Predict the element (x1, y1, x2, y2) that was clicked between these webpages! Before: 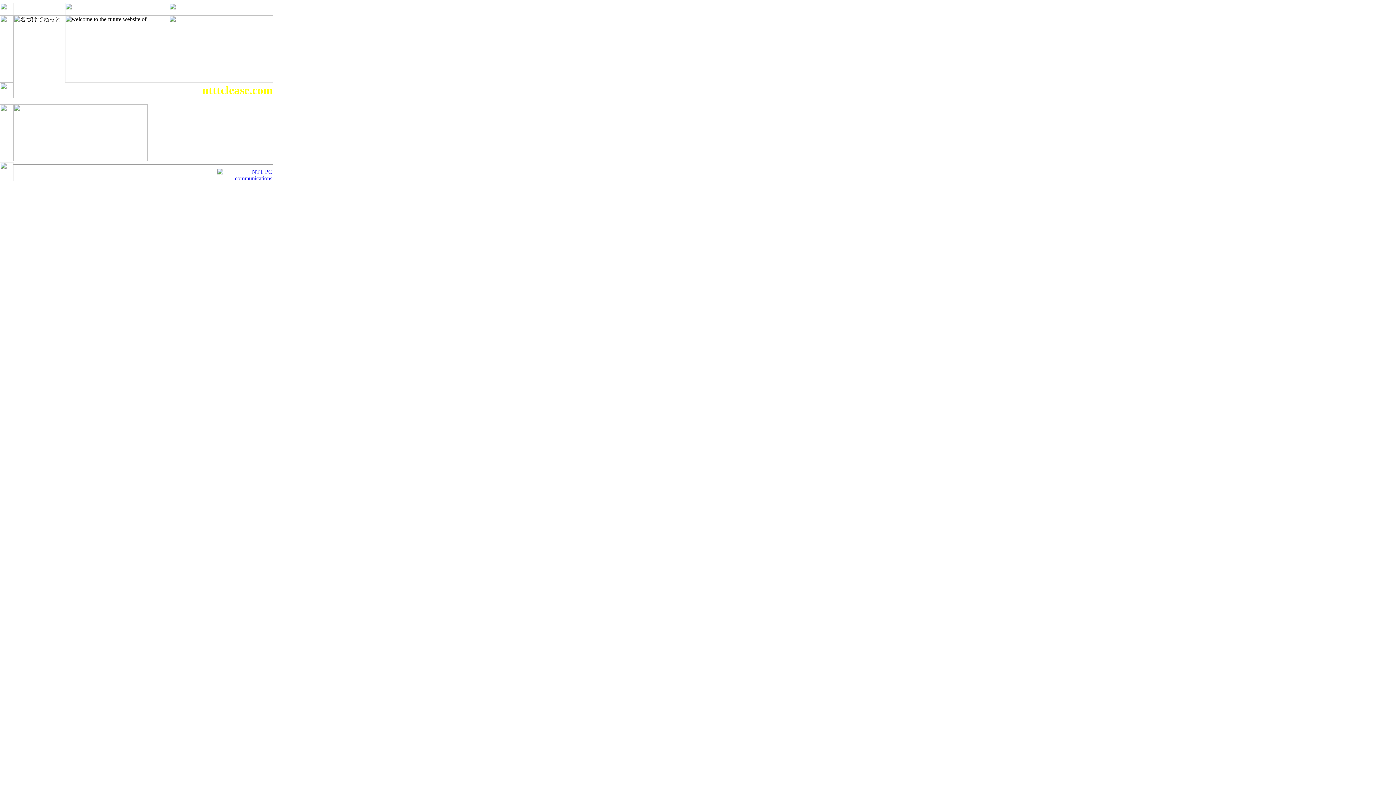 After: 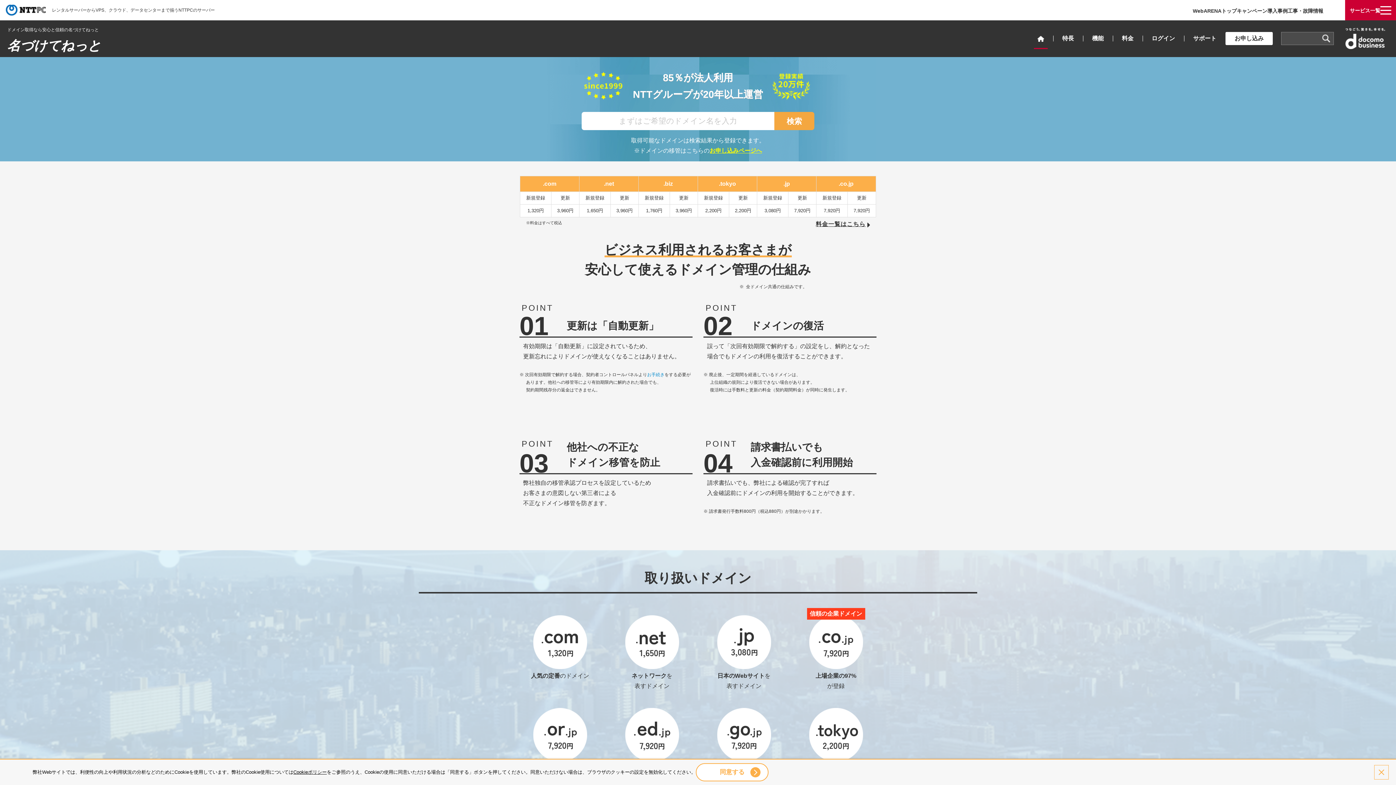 Action: bbox: (216, 177, 273, 183)